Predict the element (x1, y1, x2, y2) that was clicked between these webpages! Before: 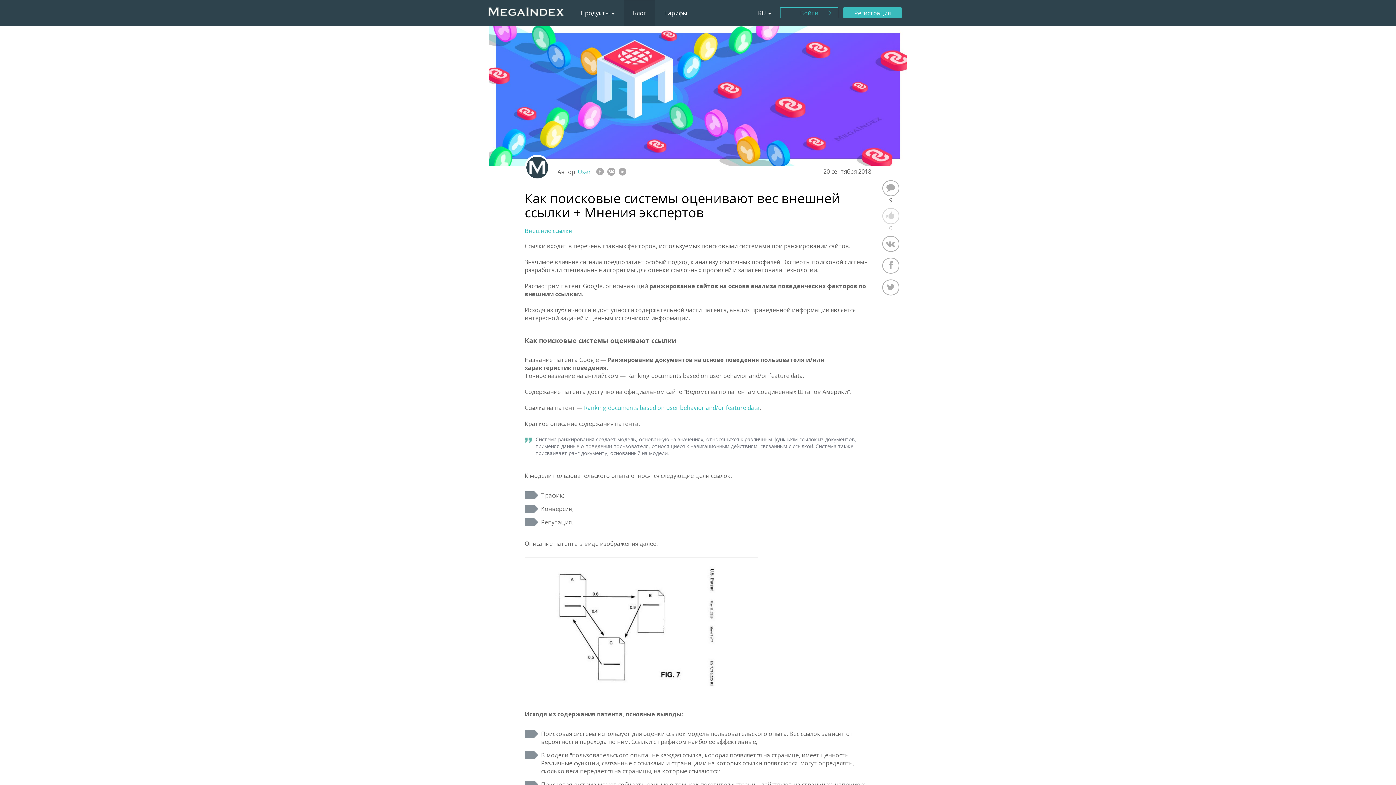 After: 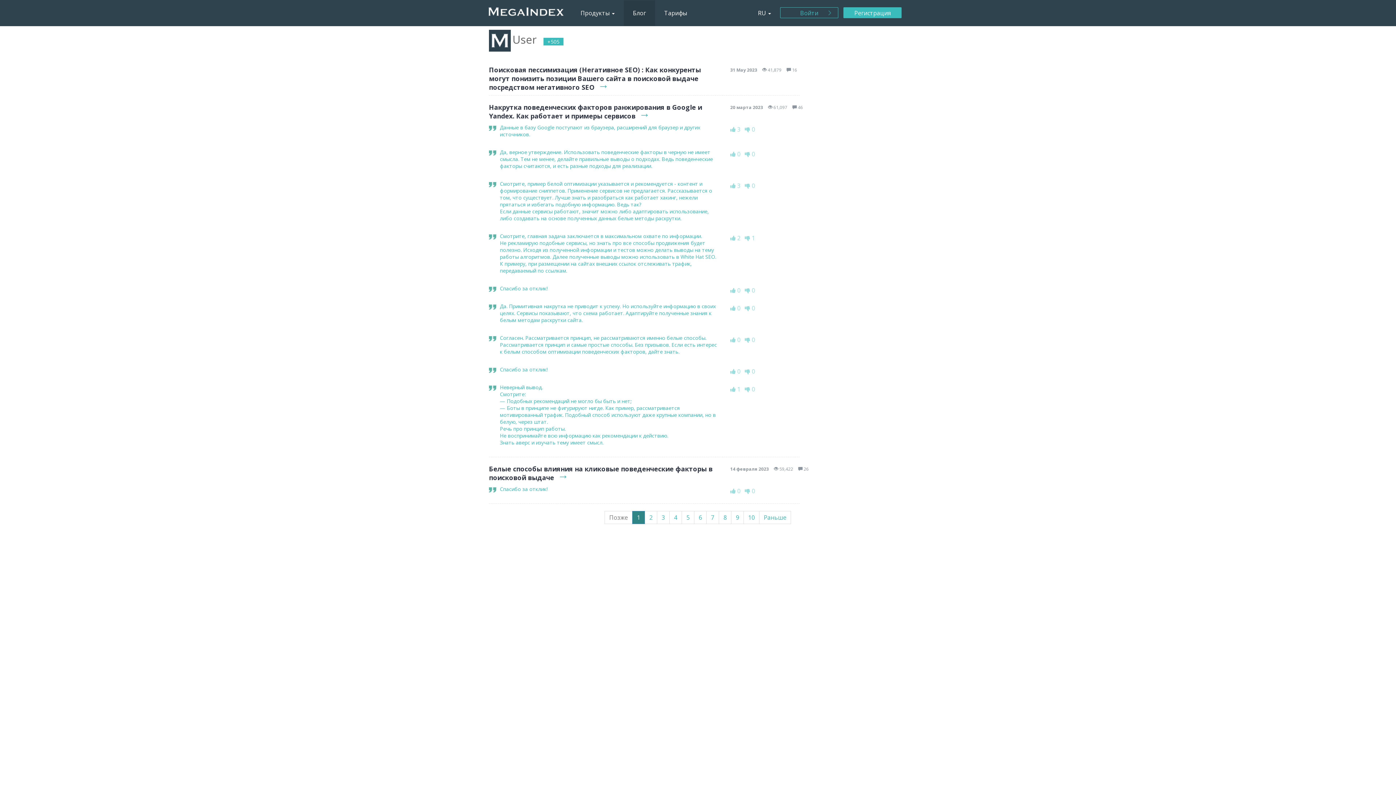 Action: bbox: (524, 162, 550, 170)